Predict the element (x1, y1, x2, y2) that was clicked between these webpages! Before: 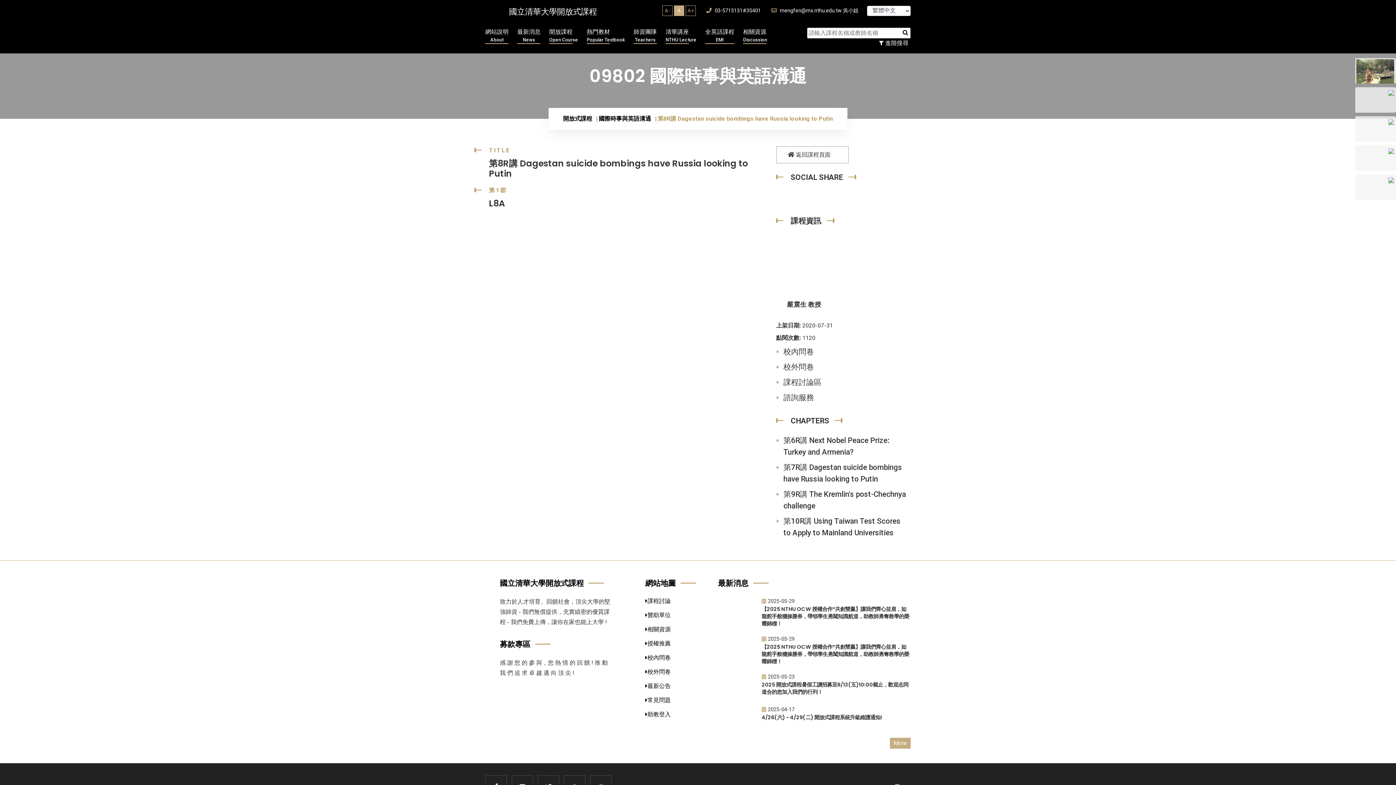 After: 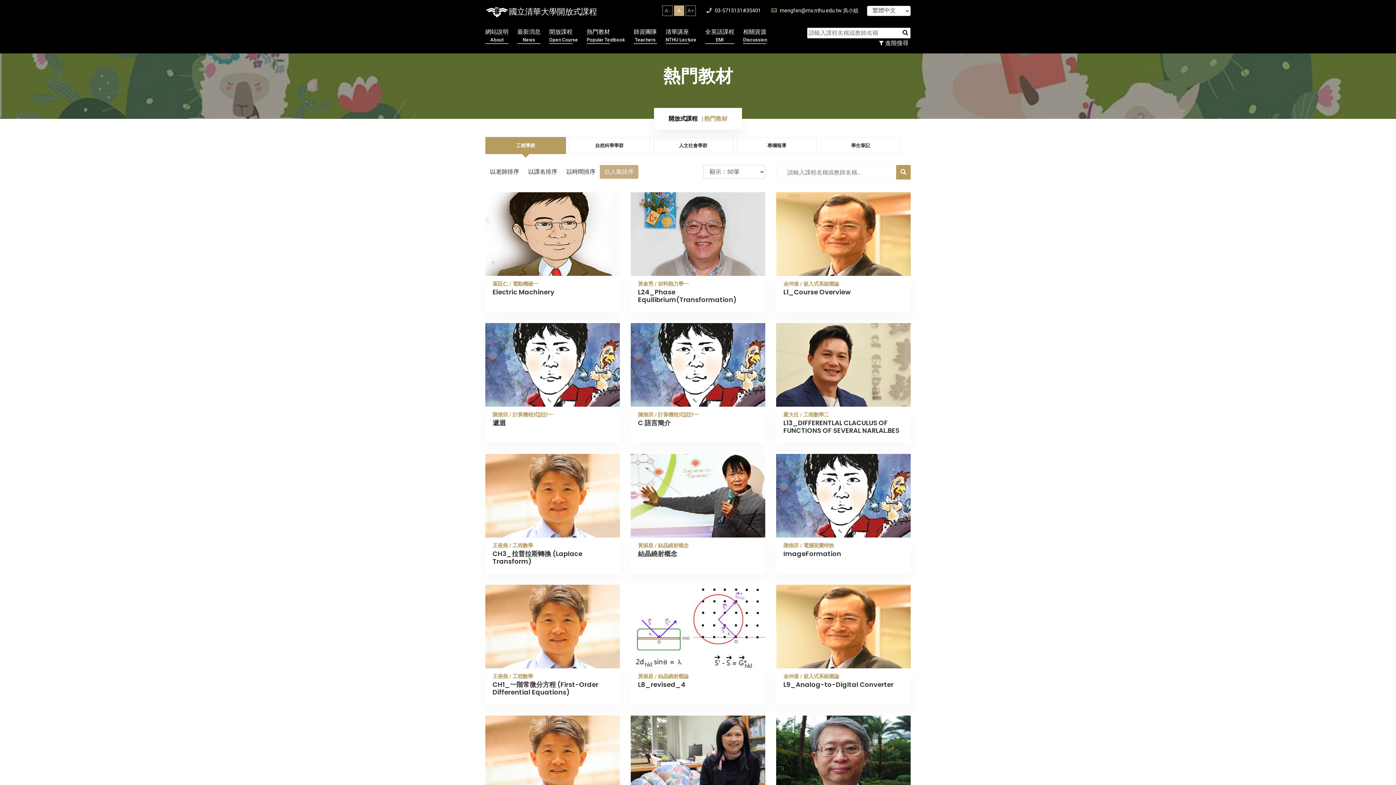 Action: bbox: (586, 28, 625, 44) label: 熱門教材
Popular Textbook